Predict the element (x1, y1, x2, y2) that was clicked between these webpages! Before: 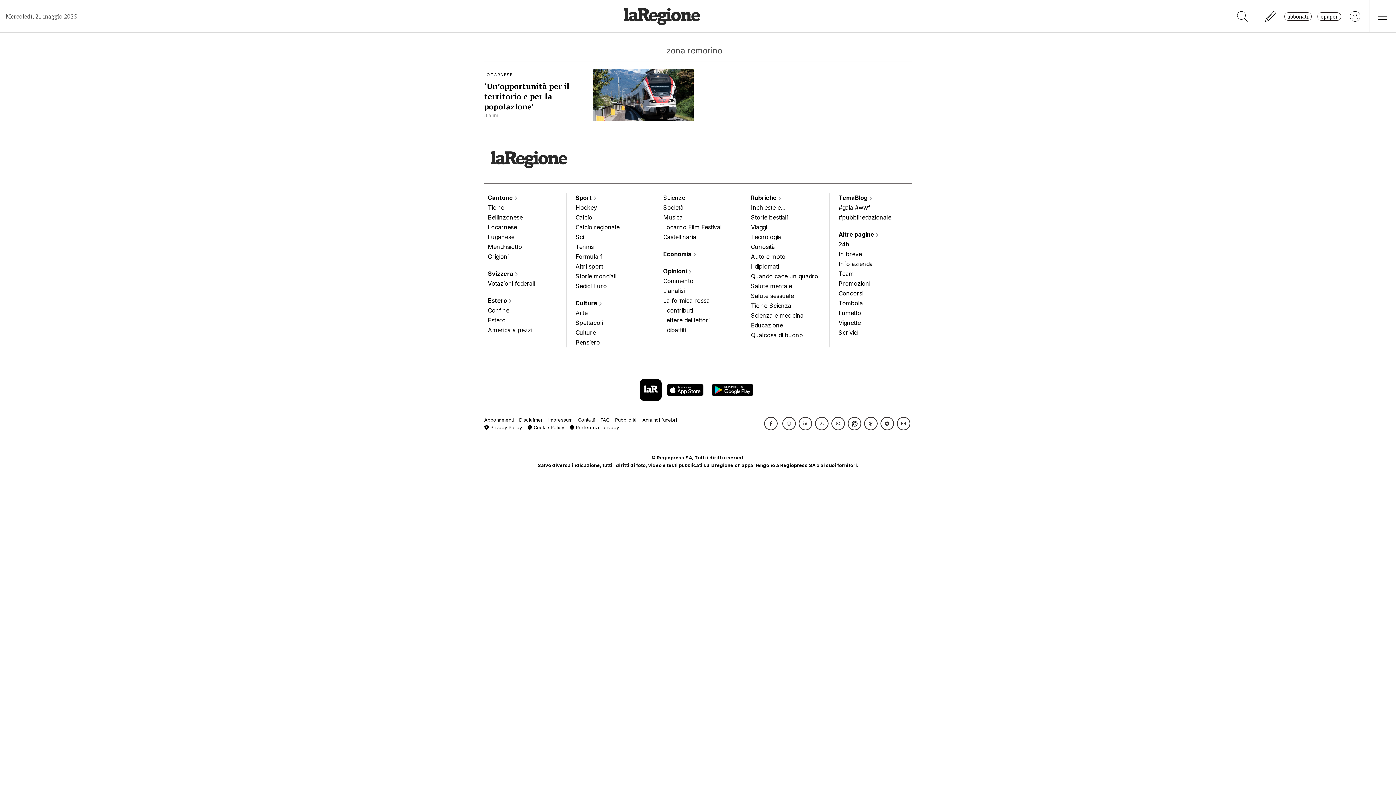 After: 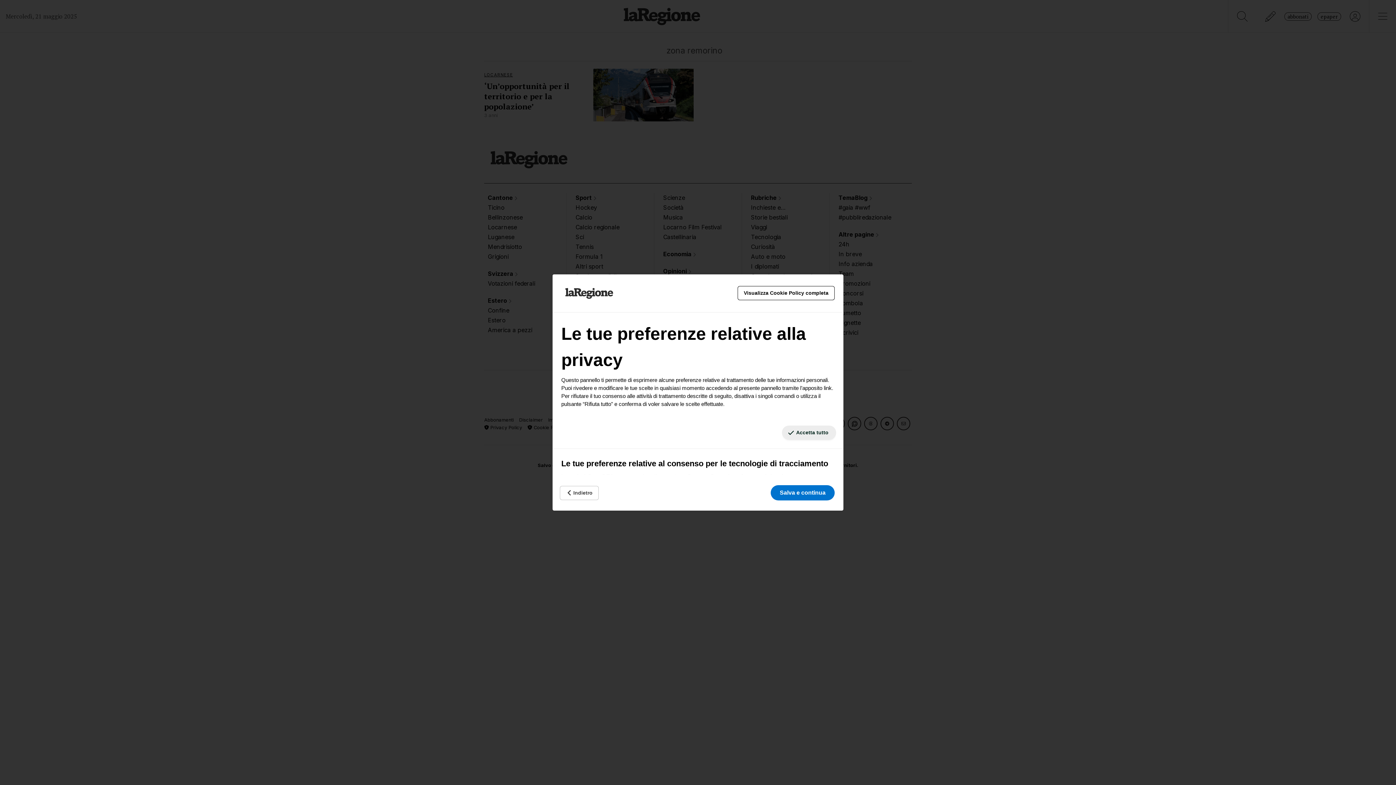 Action: label:  Preferenze privacy bbox: (569, 424, 619, 430)